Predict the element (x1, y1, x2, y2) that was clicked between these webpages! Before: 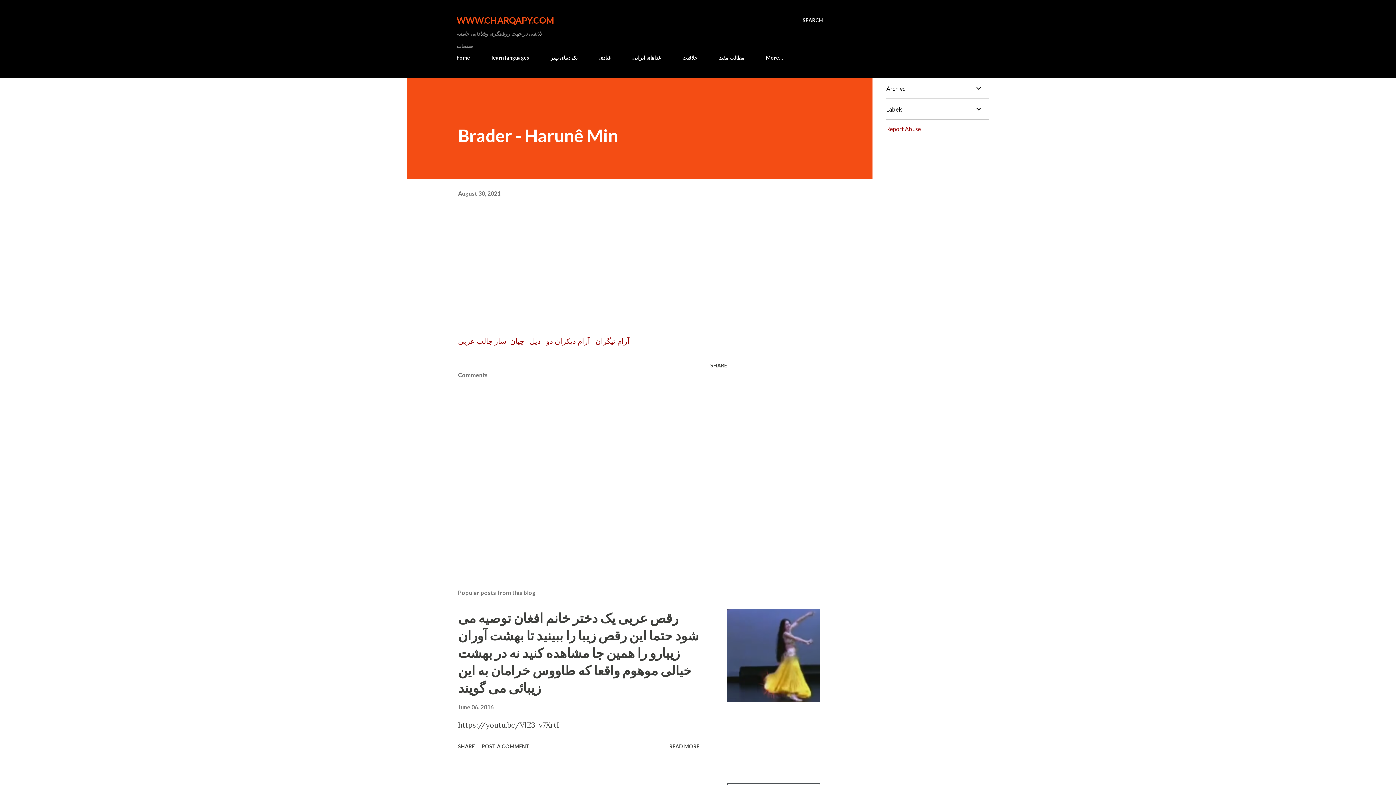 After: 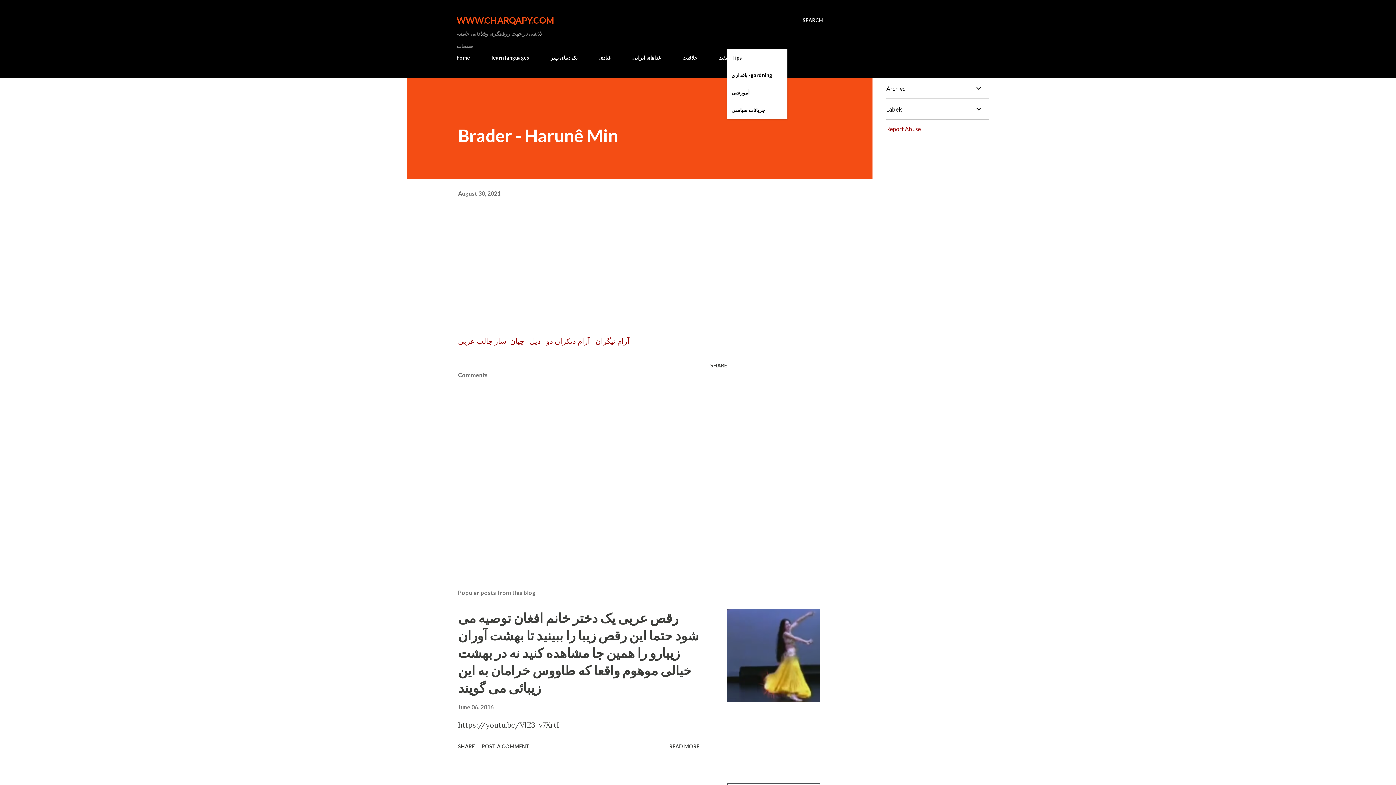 Action: bbox: (761, 50, 787, 65) label: More…